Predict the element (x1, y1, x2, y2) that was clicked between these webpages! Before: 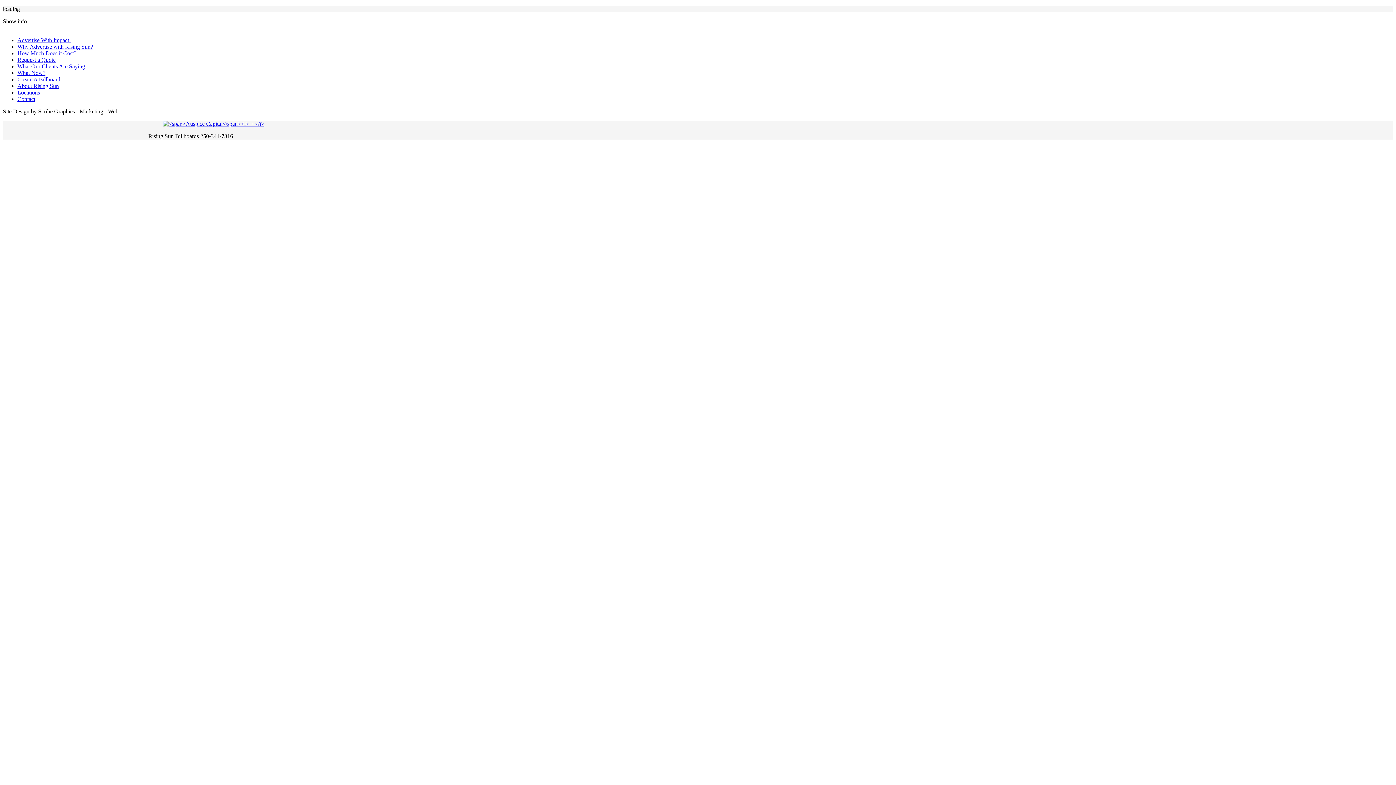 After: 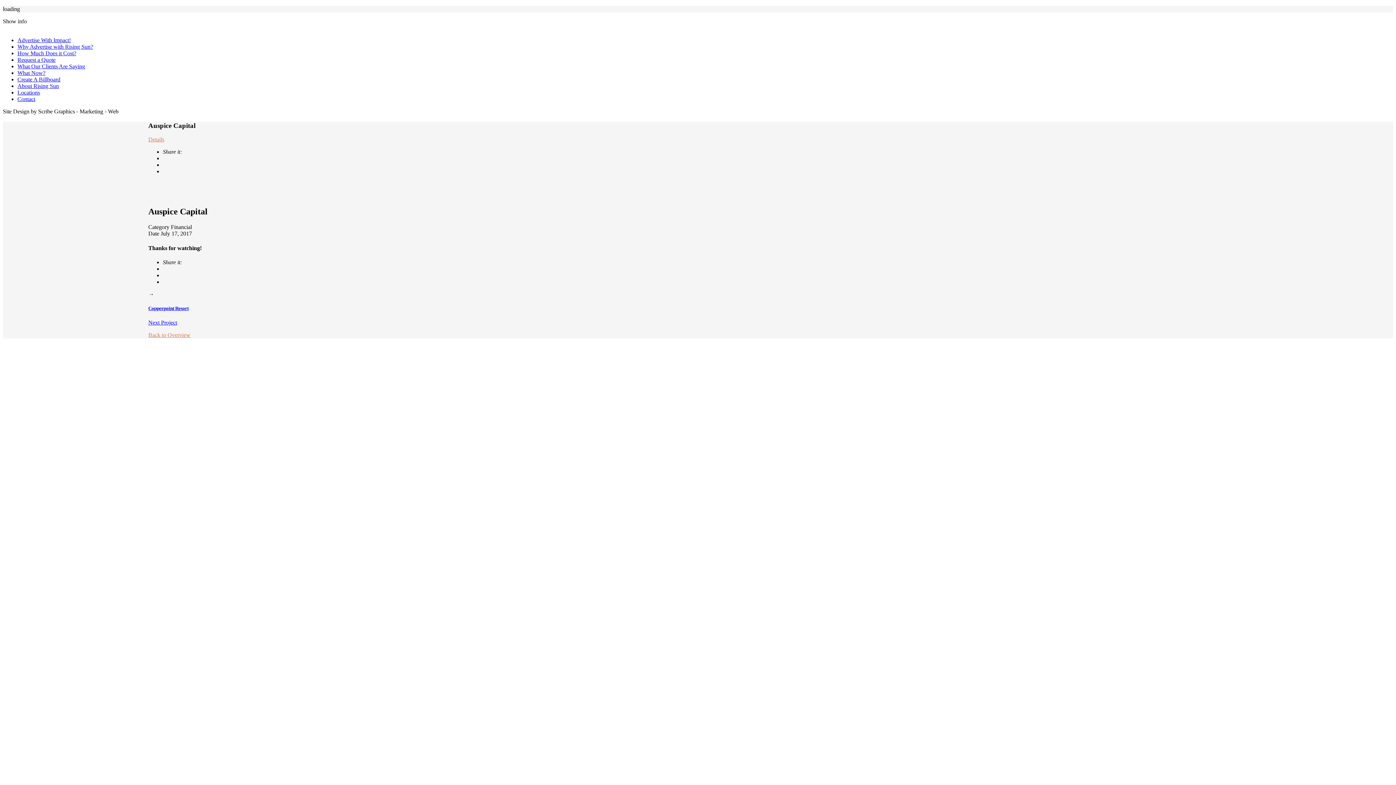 Action: bbox: (148, 120, 1393, 127)